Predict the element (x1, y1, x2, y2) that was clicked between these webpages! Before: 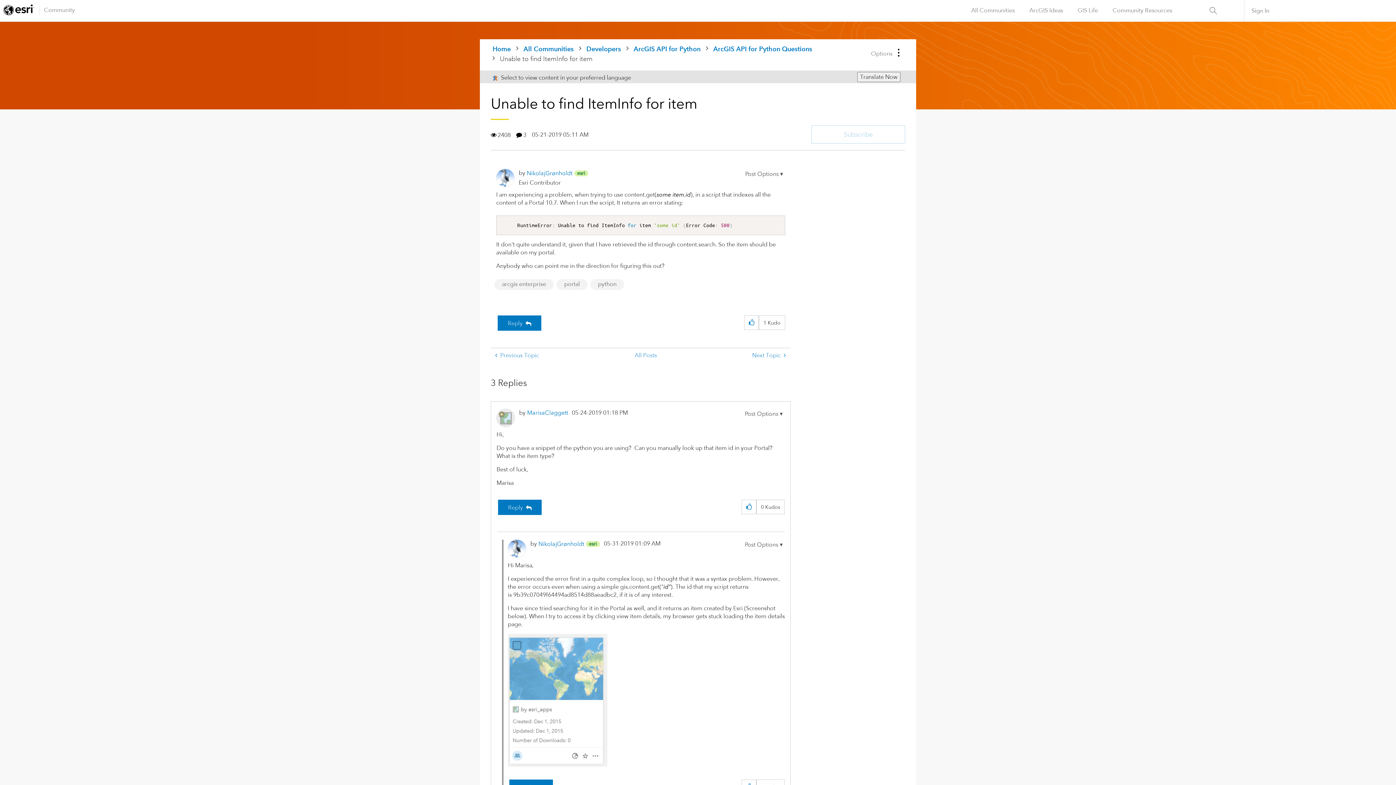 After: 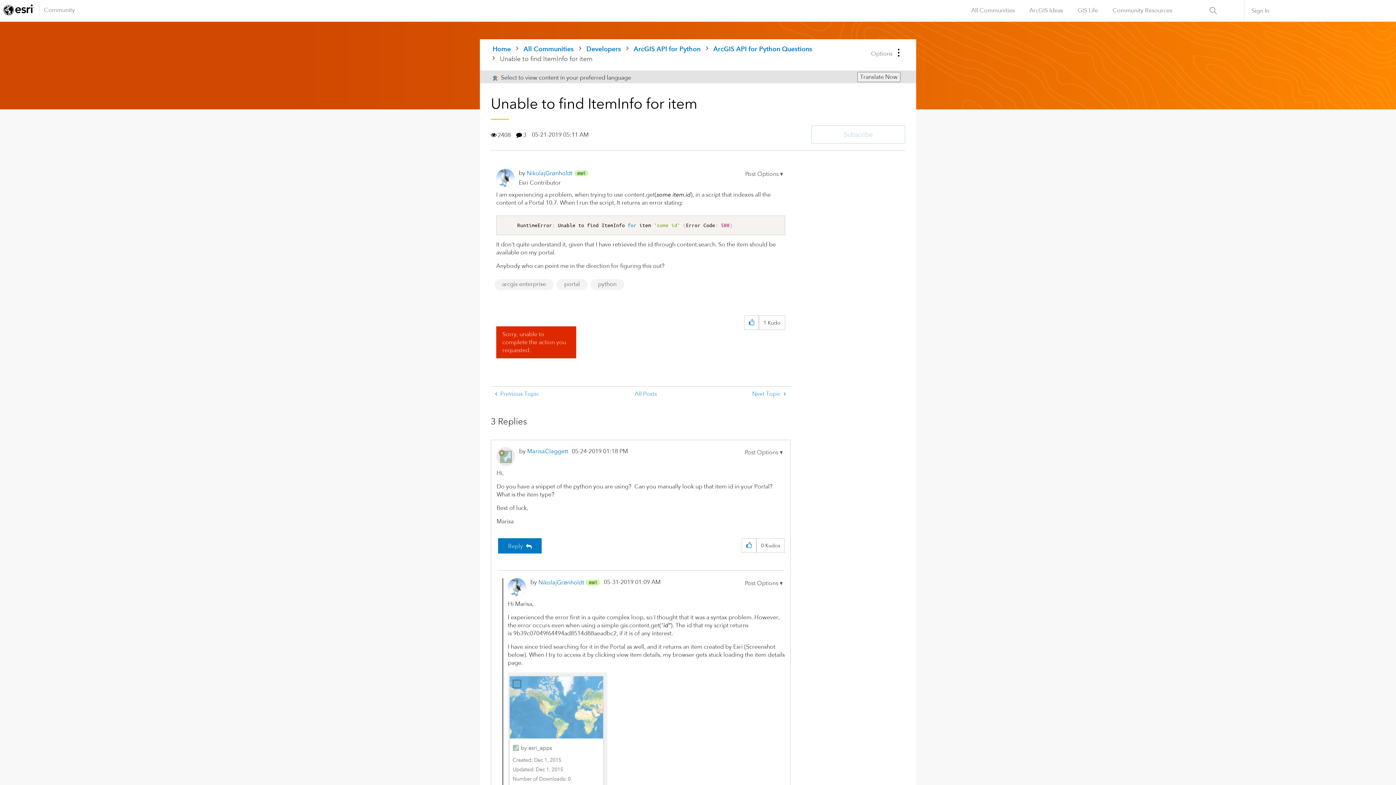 Action: label: Reply to Unable to find ItemInfo for item  post bbox: (497, 315, 541, 330)